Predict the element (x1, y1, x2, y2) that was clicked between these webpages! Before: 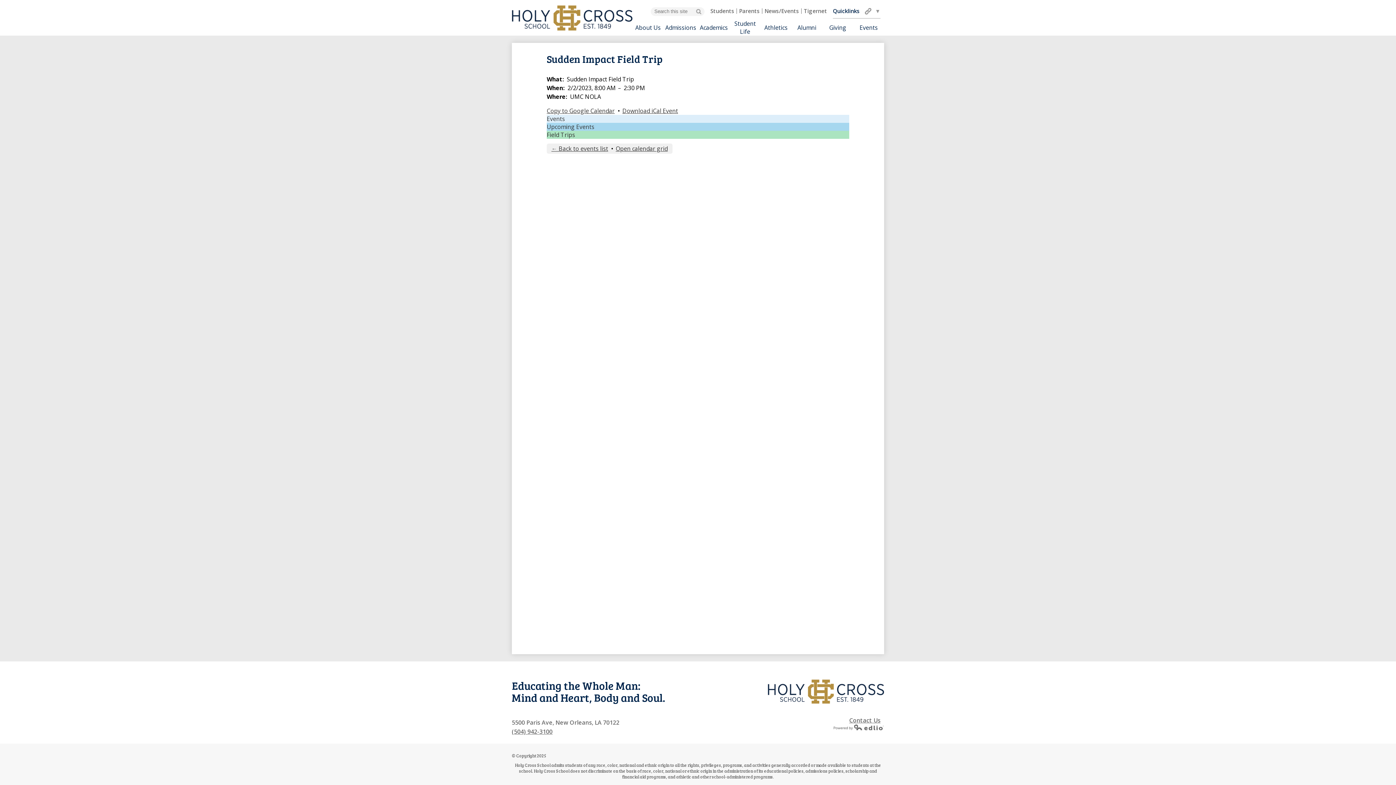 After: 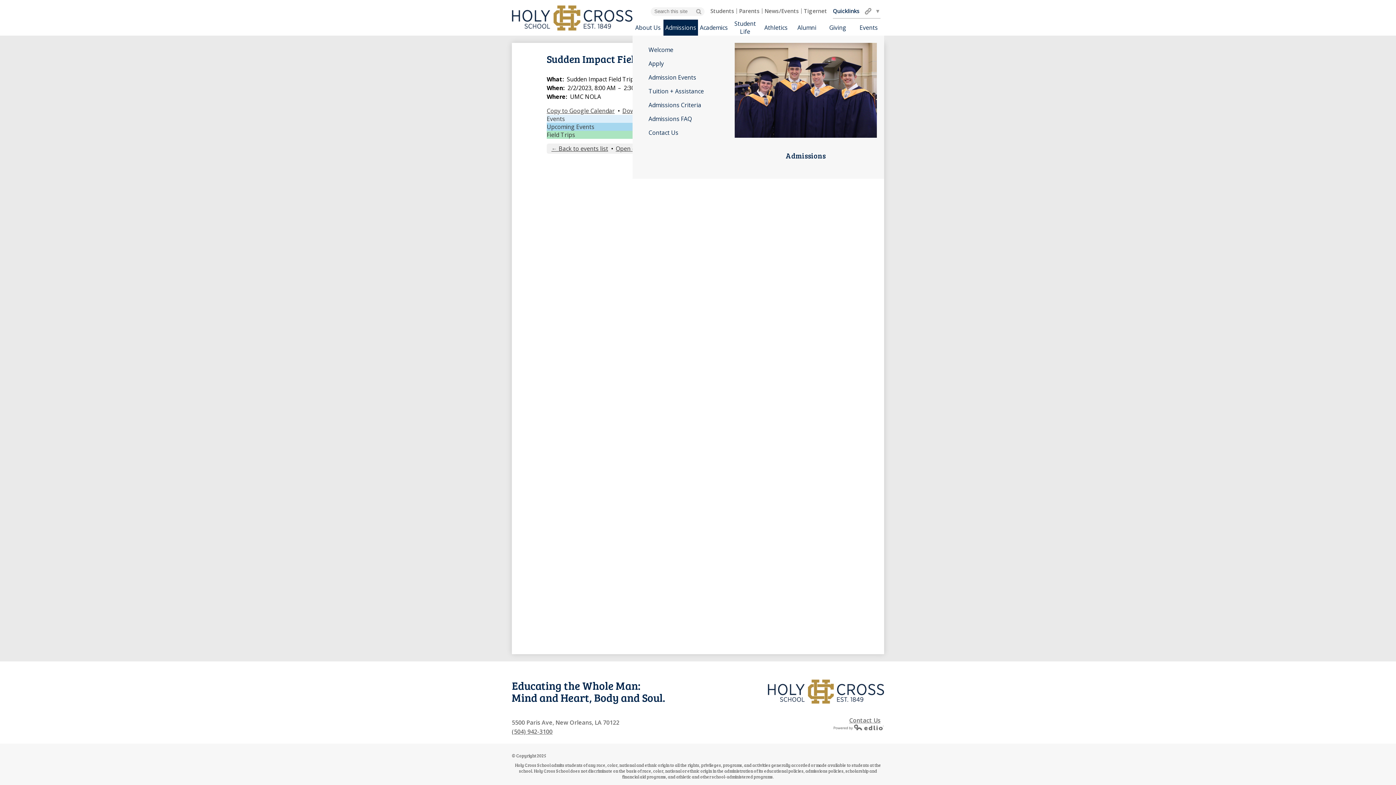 Action: label: Admissions bbox: (663, 19, 698, 35)